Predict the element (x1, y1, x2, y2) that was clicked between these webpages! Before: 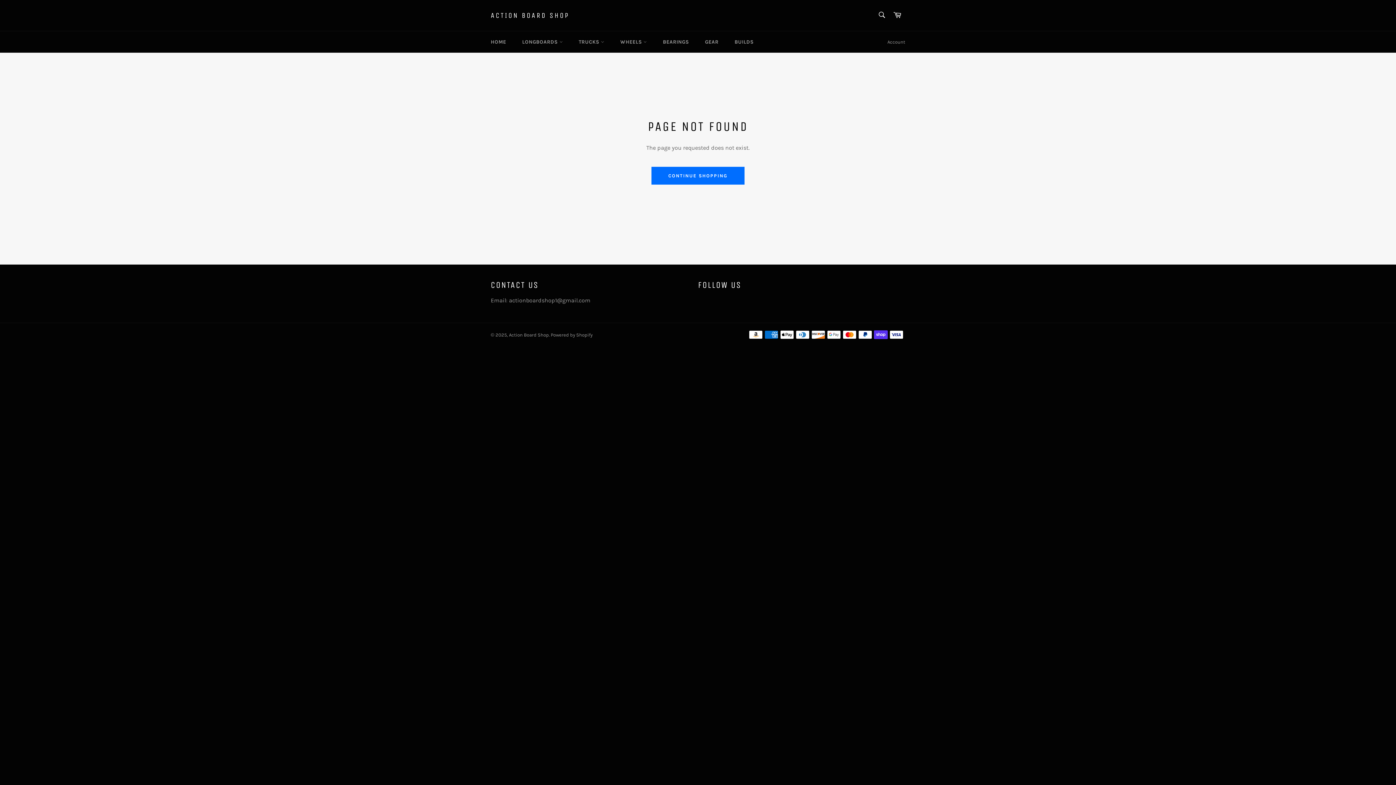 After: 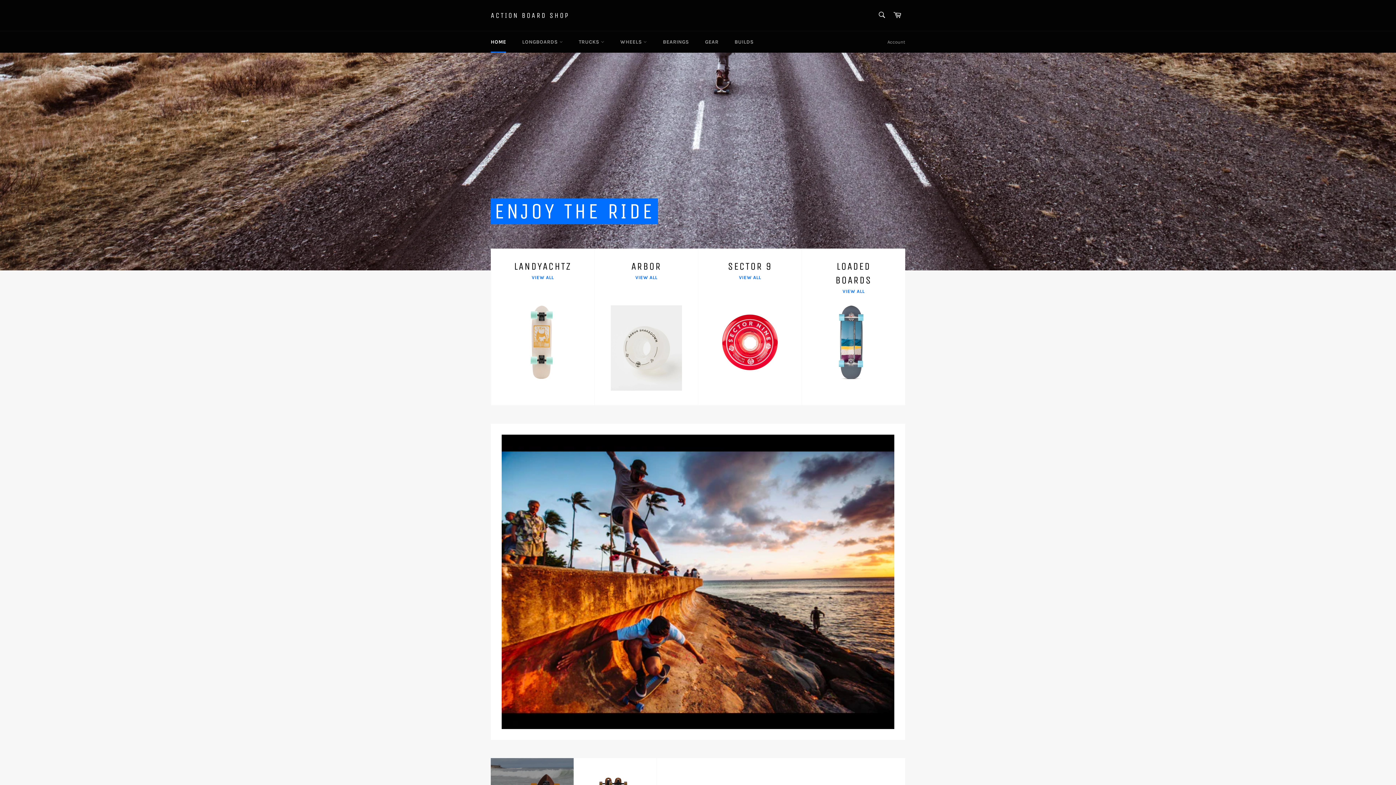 Action: label: Email: actionboardshop1@gmail.com bbox: (490, 296, 590, 303)